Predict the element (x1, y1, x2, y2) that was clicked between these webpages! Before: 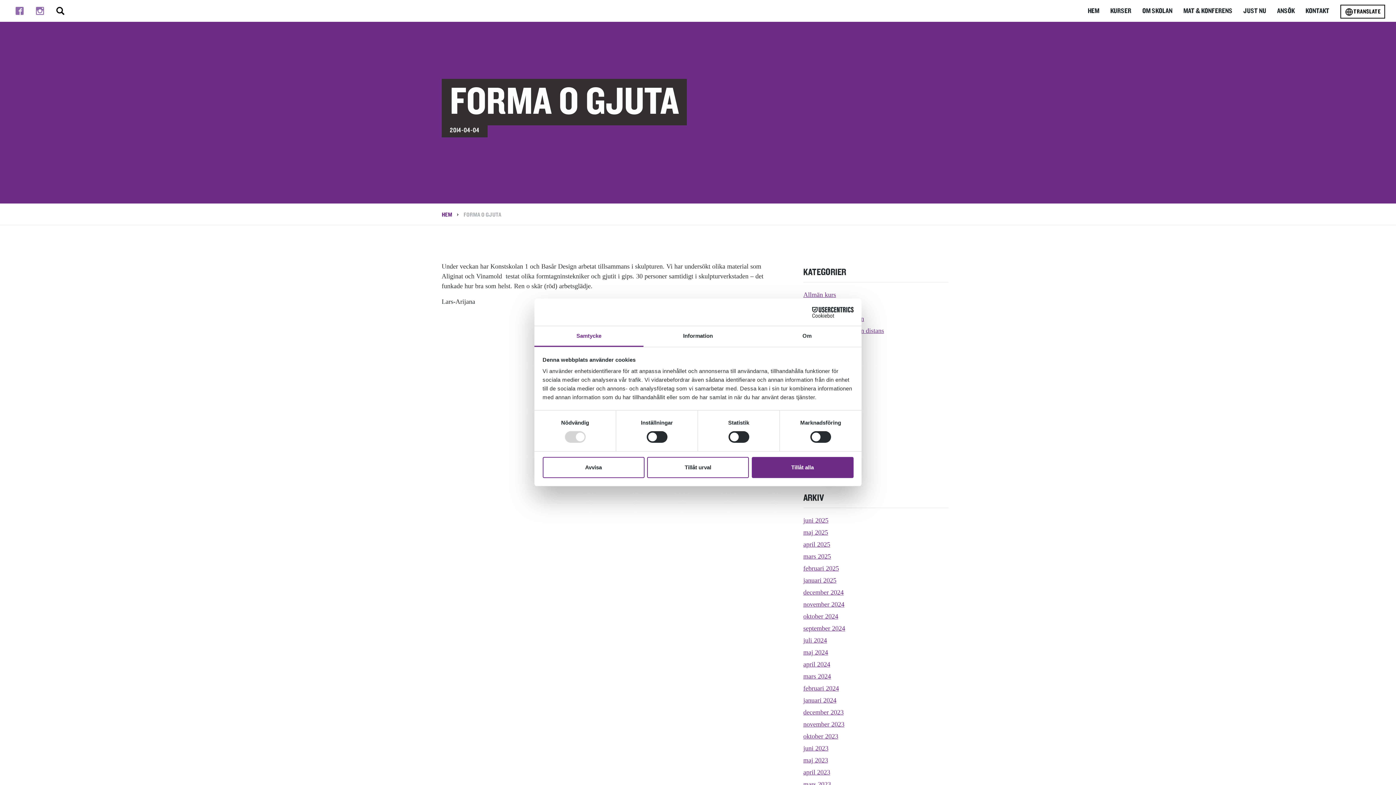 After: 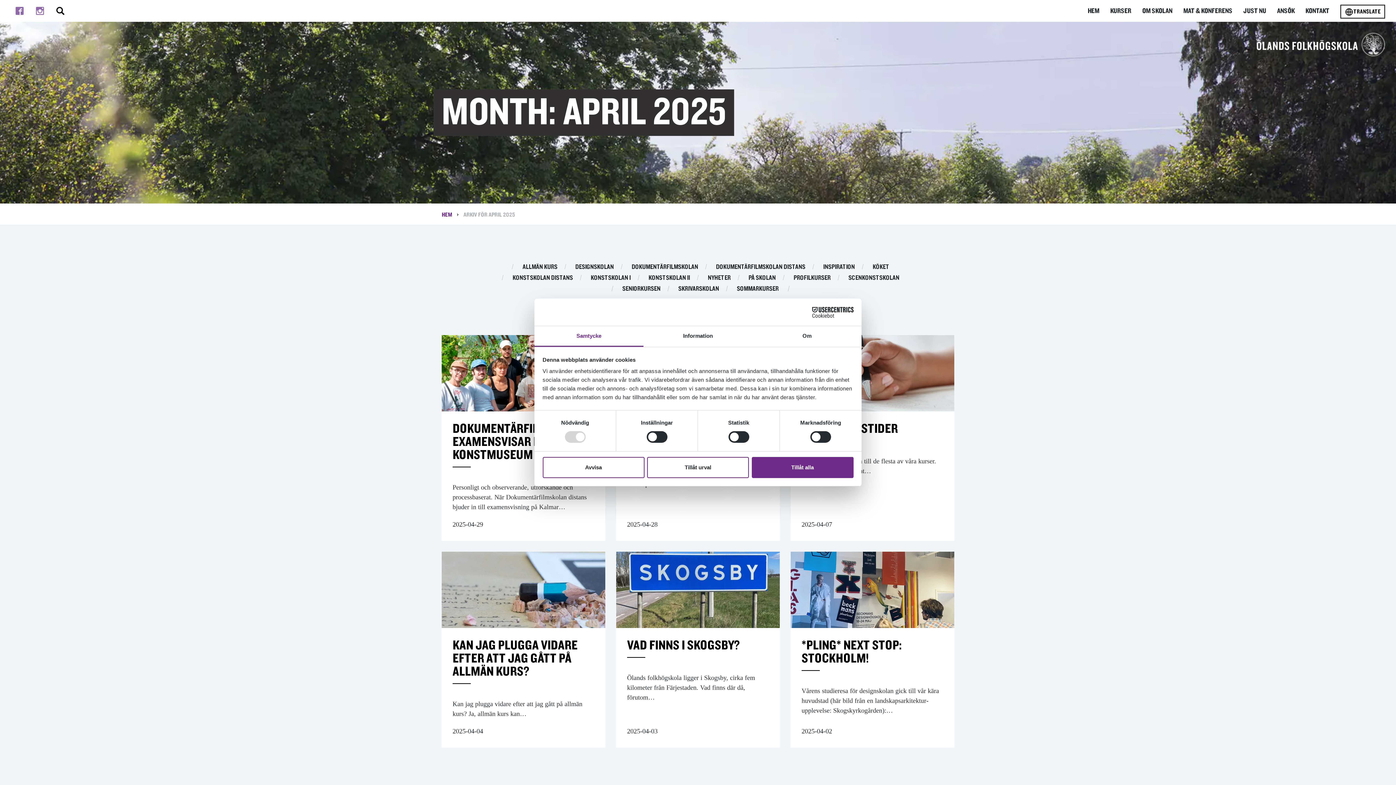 Action: label: april 2025 bbox: (803, 539, 830, 550)